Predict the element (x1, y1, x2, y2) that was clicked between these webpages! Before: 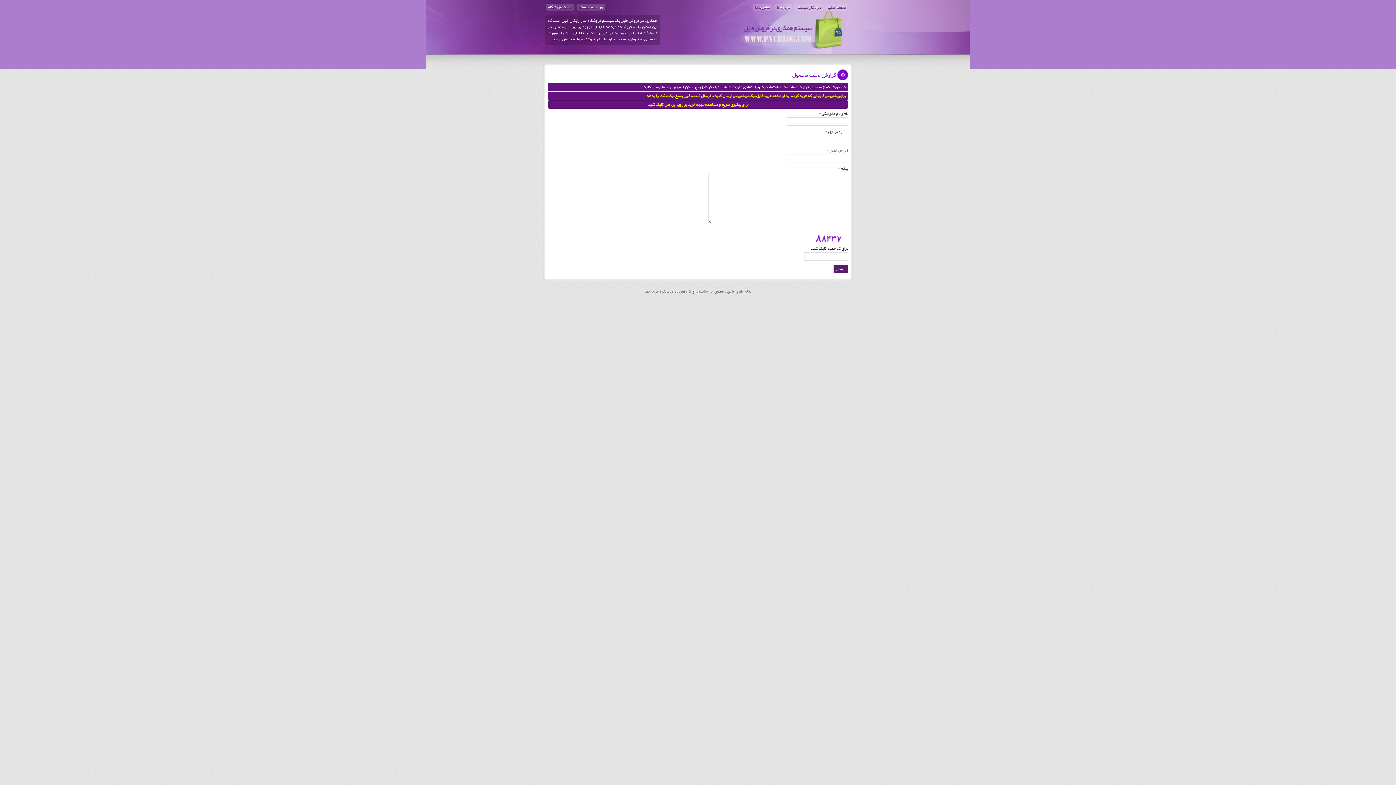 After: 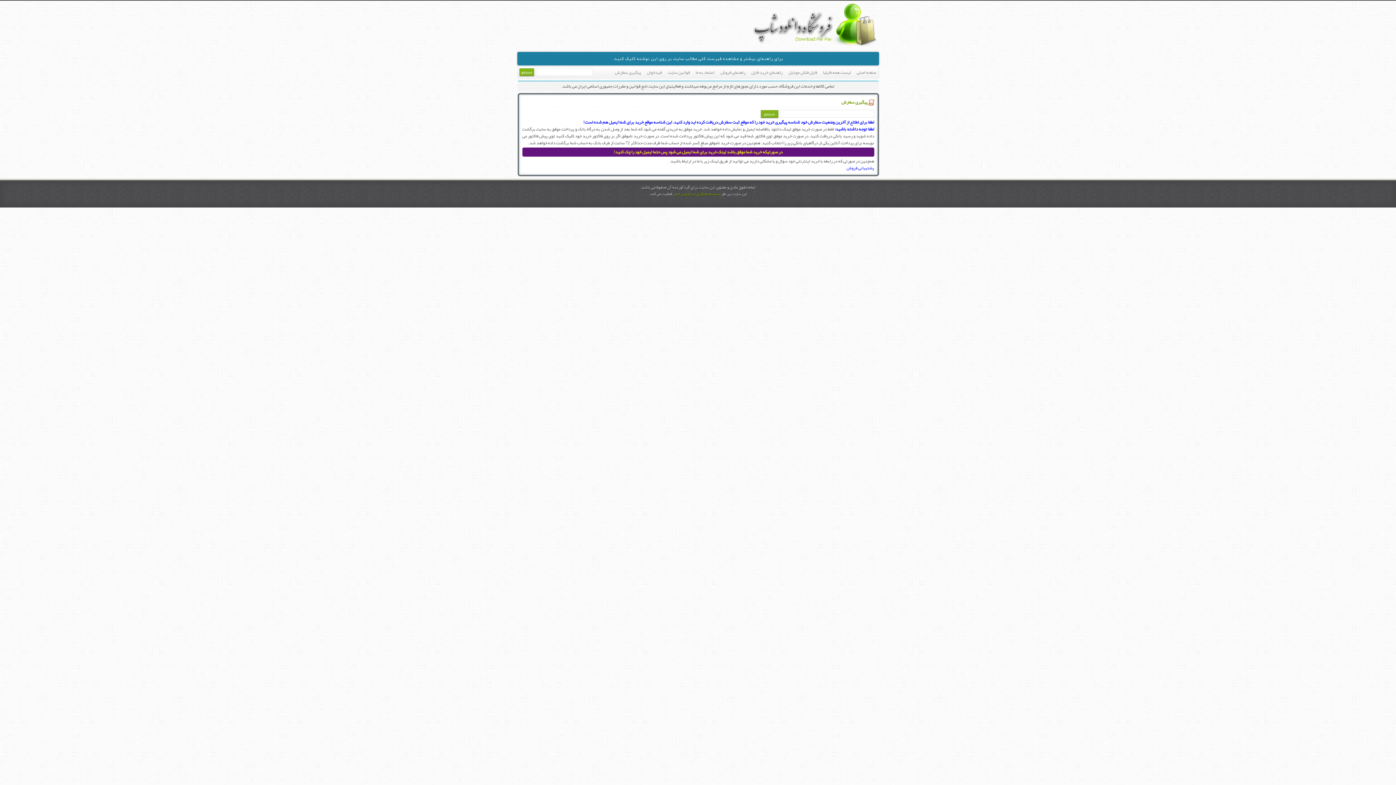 Action: bbox: (645, 100, 750, 108) label: [ برای پیگیری سریع و مشاهده نتیجه خرید بر روی این متن کلیک کنید ]